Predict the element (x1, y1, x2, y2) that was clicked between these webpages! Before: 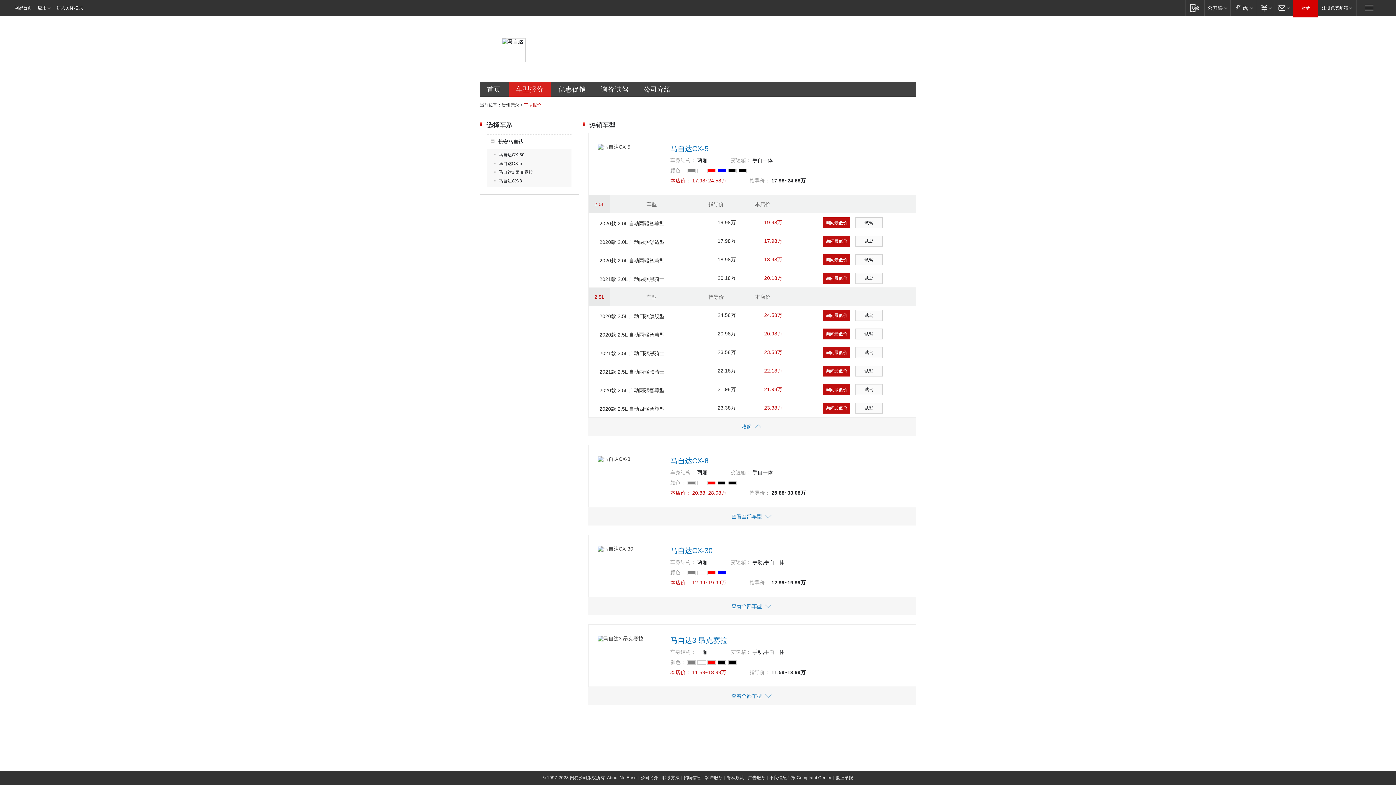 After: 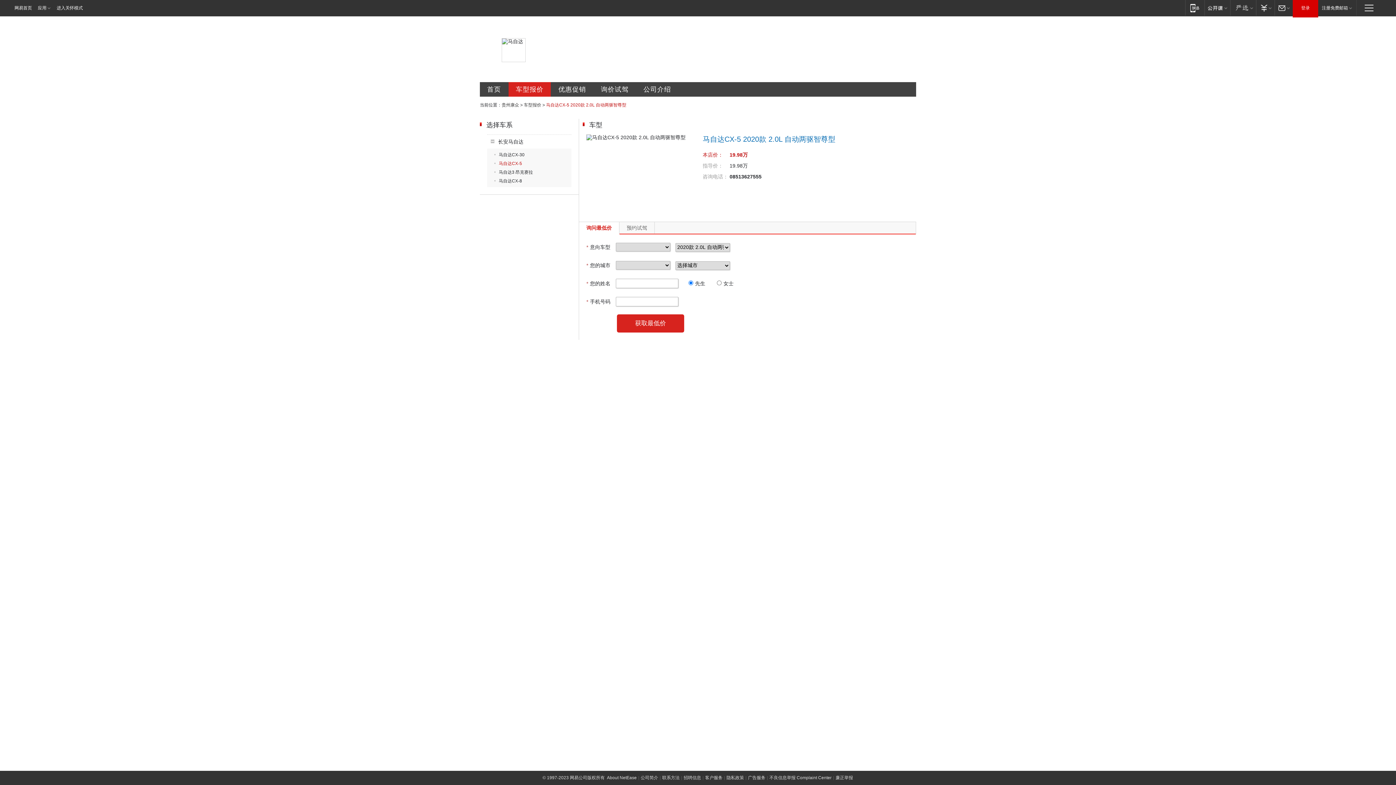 Action: bbox: (599, 220, 664, 226) label: 2020款 2.0L 自动两驱智尊型